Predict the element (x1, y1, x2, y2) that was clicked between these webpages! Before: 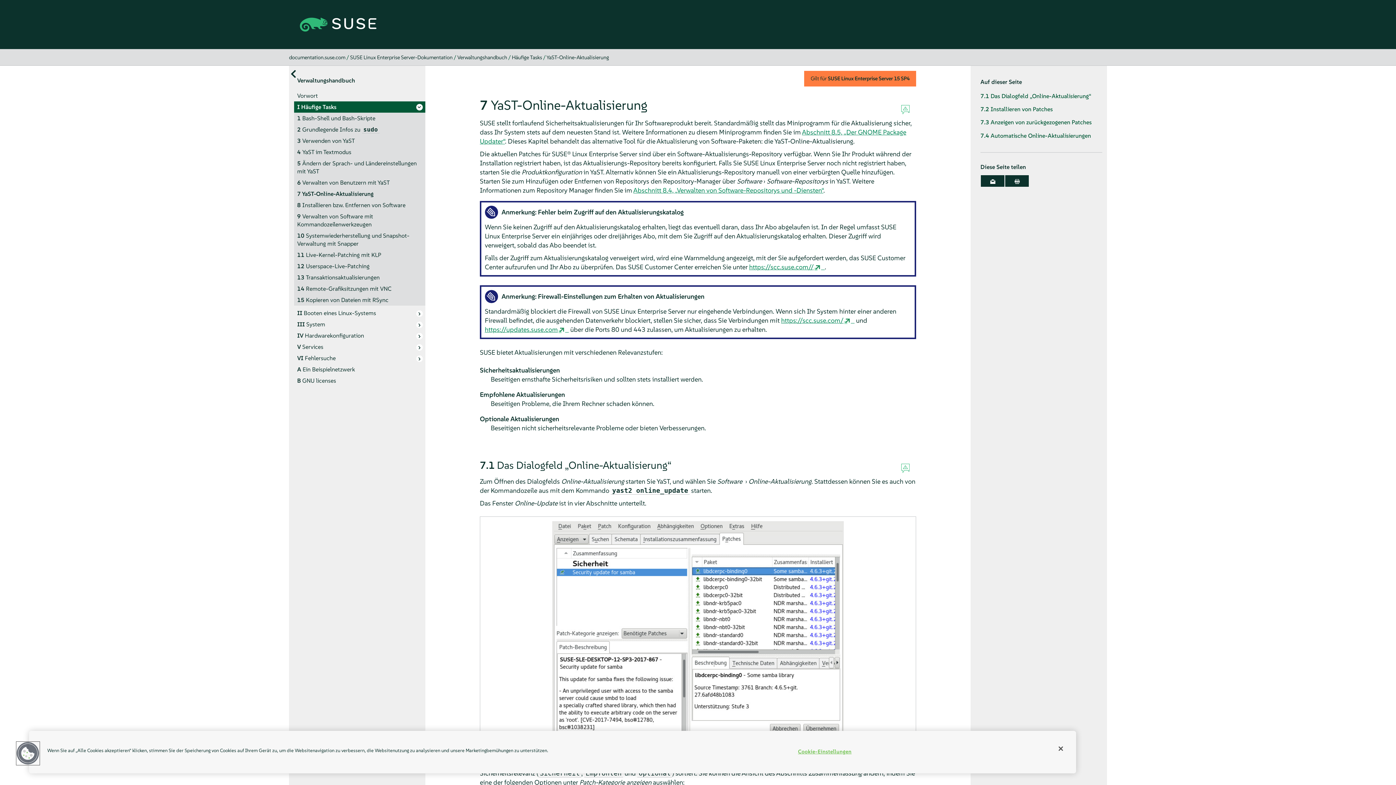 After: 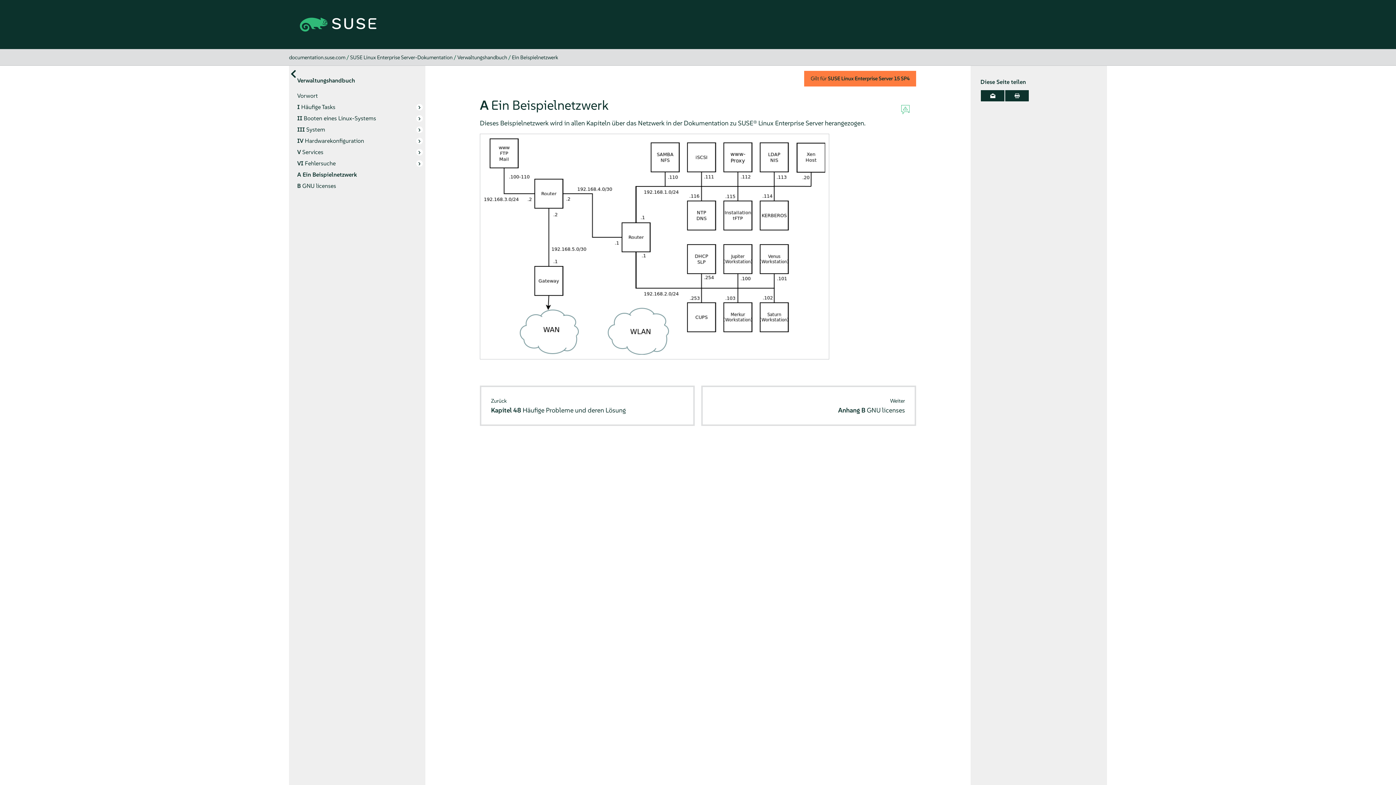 Action: bbox: (294, 364, 425, 375) label: A Ein Beispielnetzwerk